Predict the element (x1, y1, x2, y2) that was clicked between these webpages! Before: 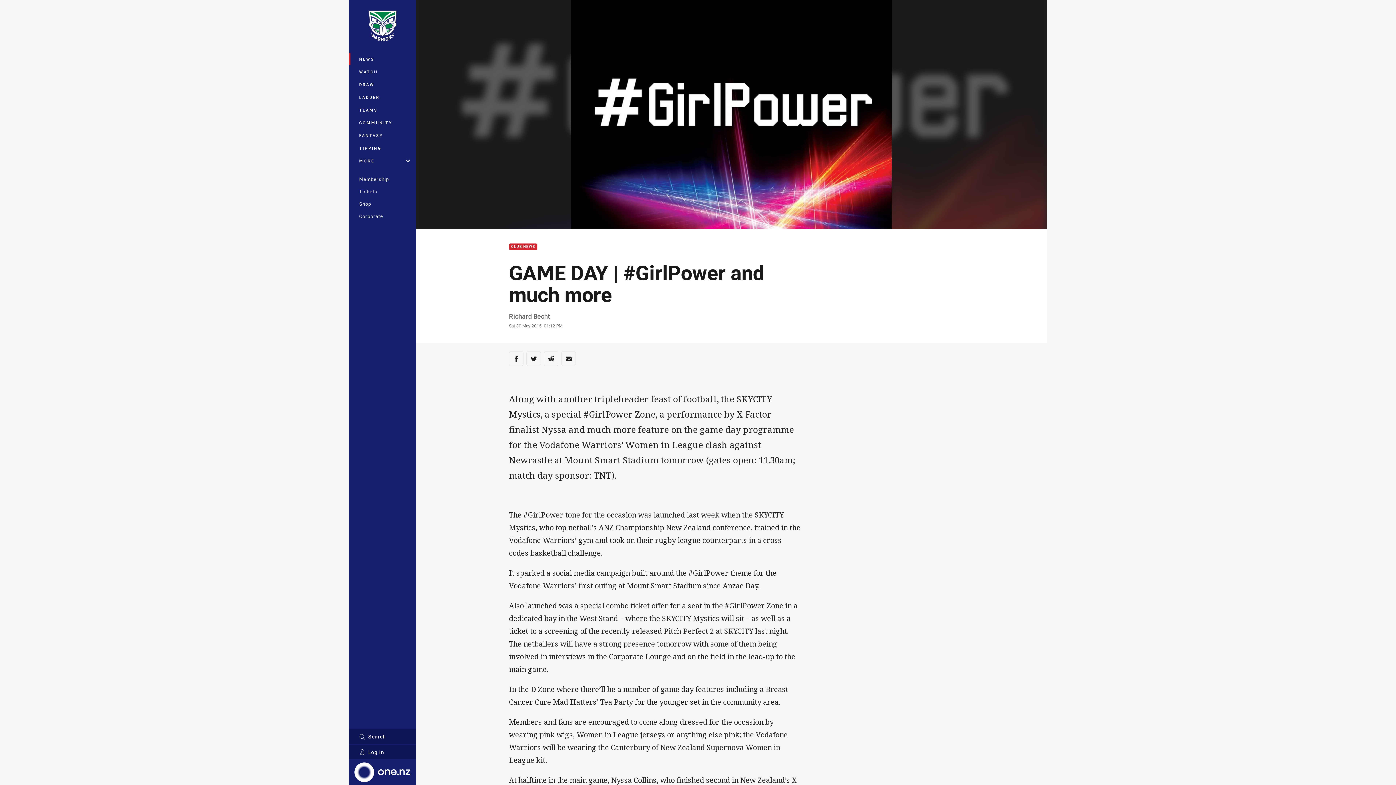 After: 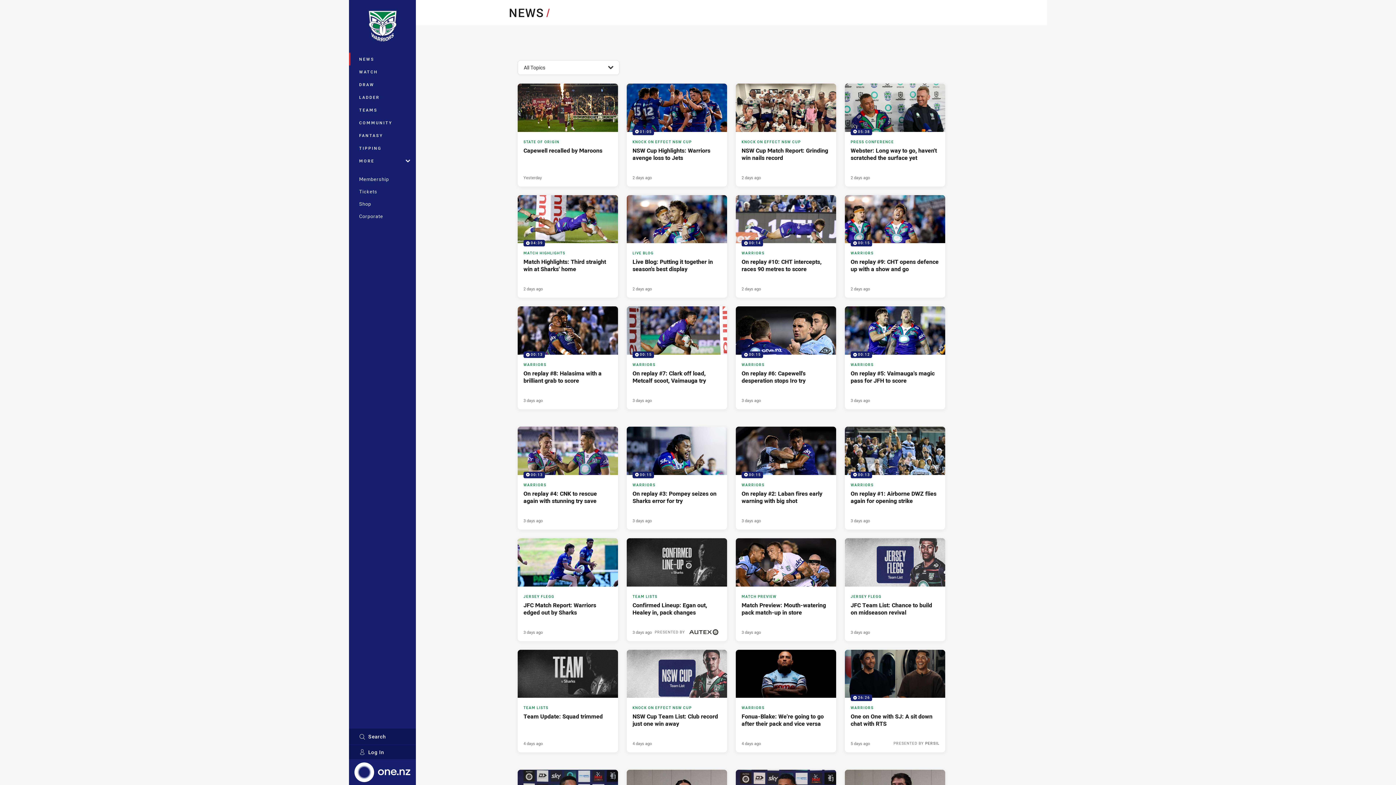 Action: bbox: (349, 52, 416, 65) label: NEWS